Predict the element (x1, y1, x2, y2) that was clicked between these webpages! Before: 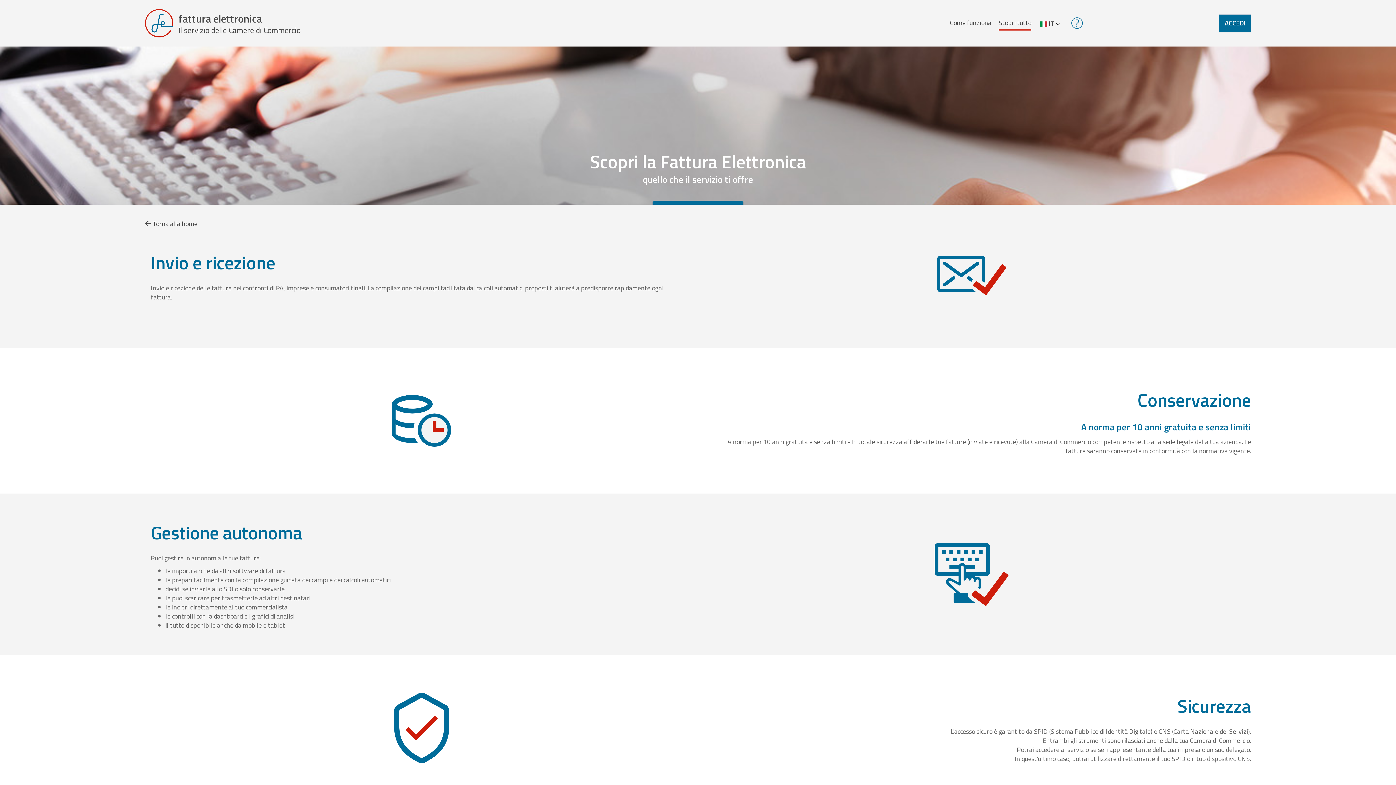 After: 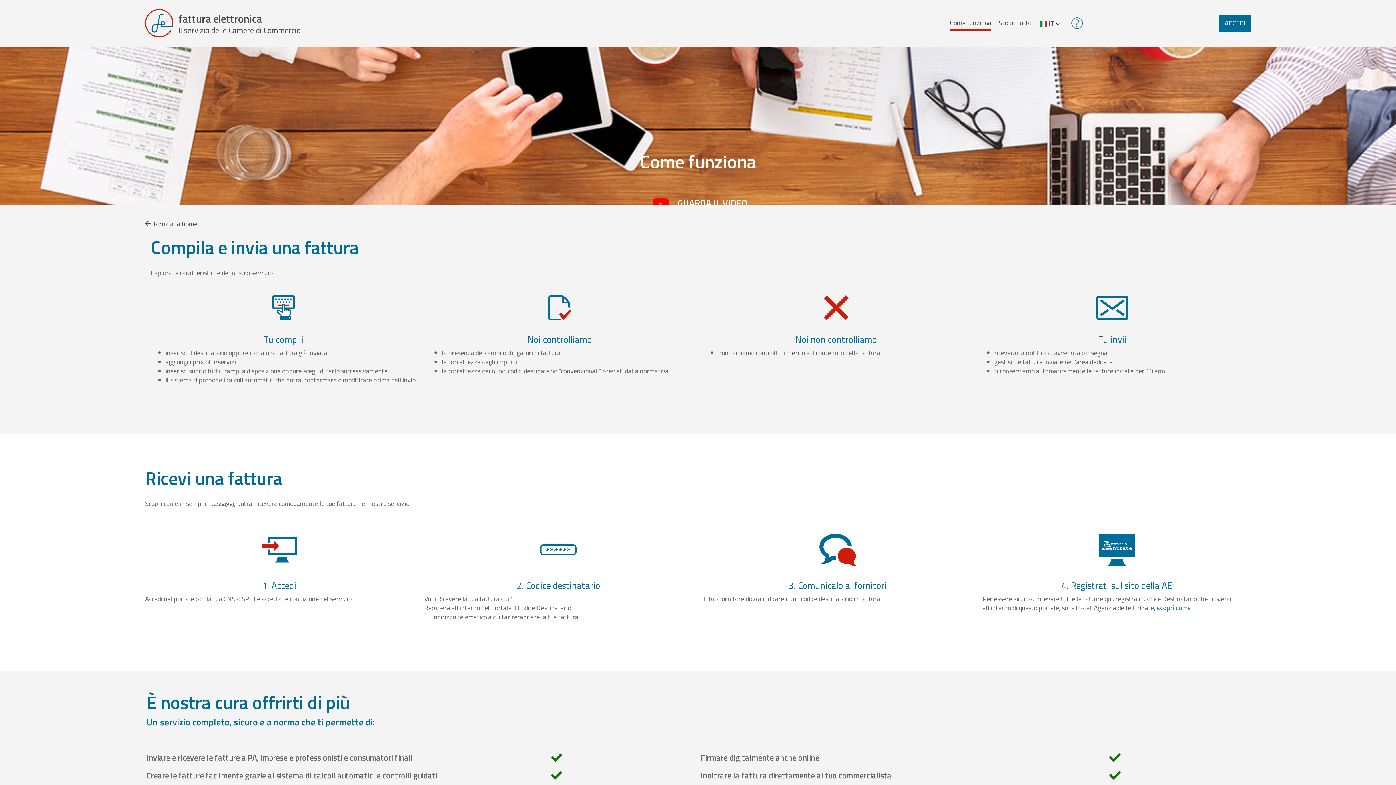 Action: label: Come funziona bbox: (950, 16, 991, 29)